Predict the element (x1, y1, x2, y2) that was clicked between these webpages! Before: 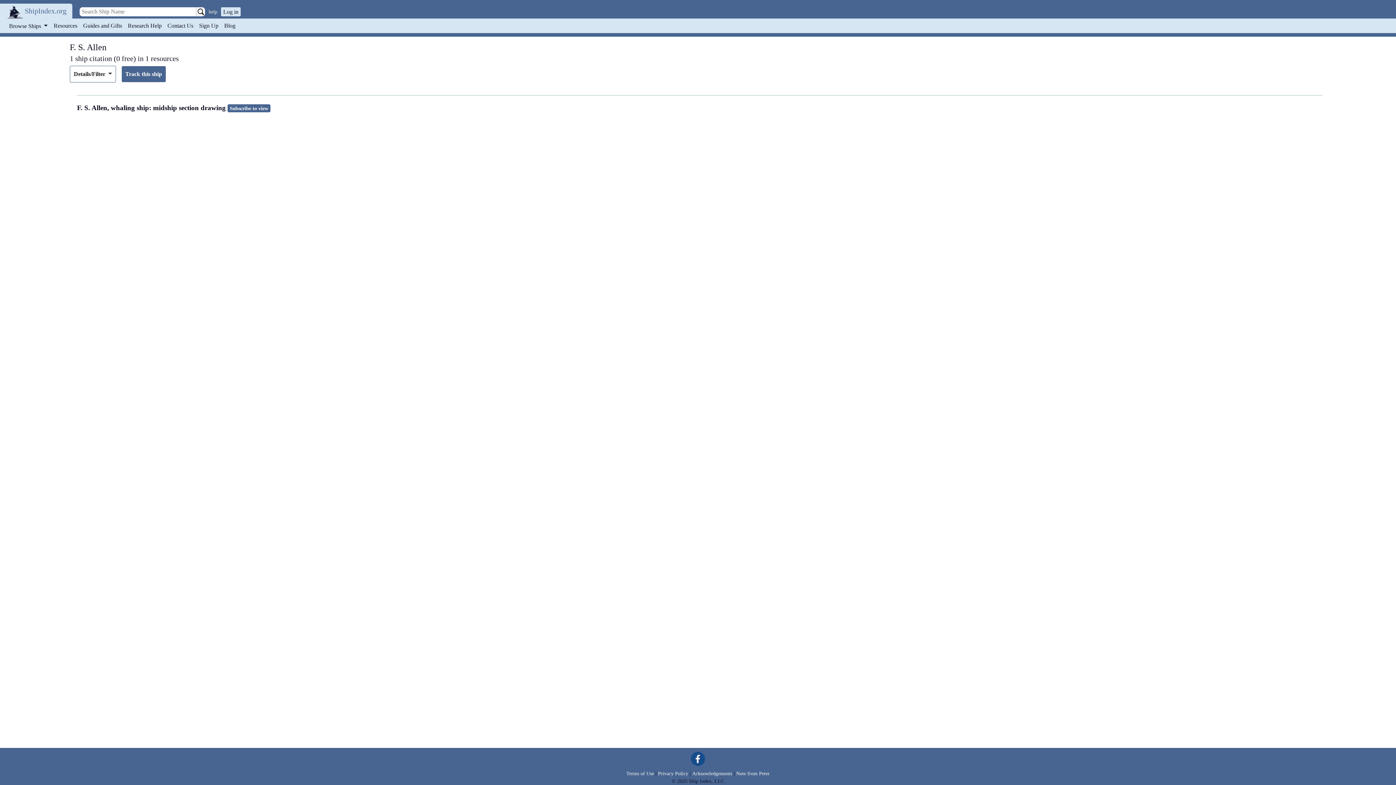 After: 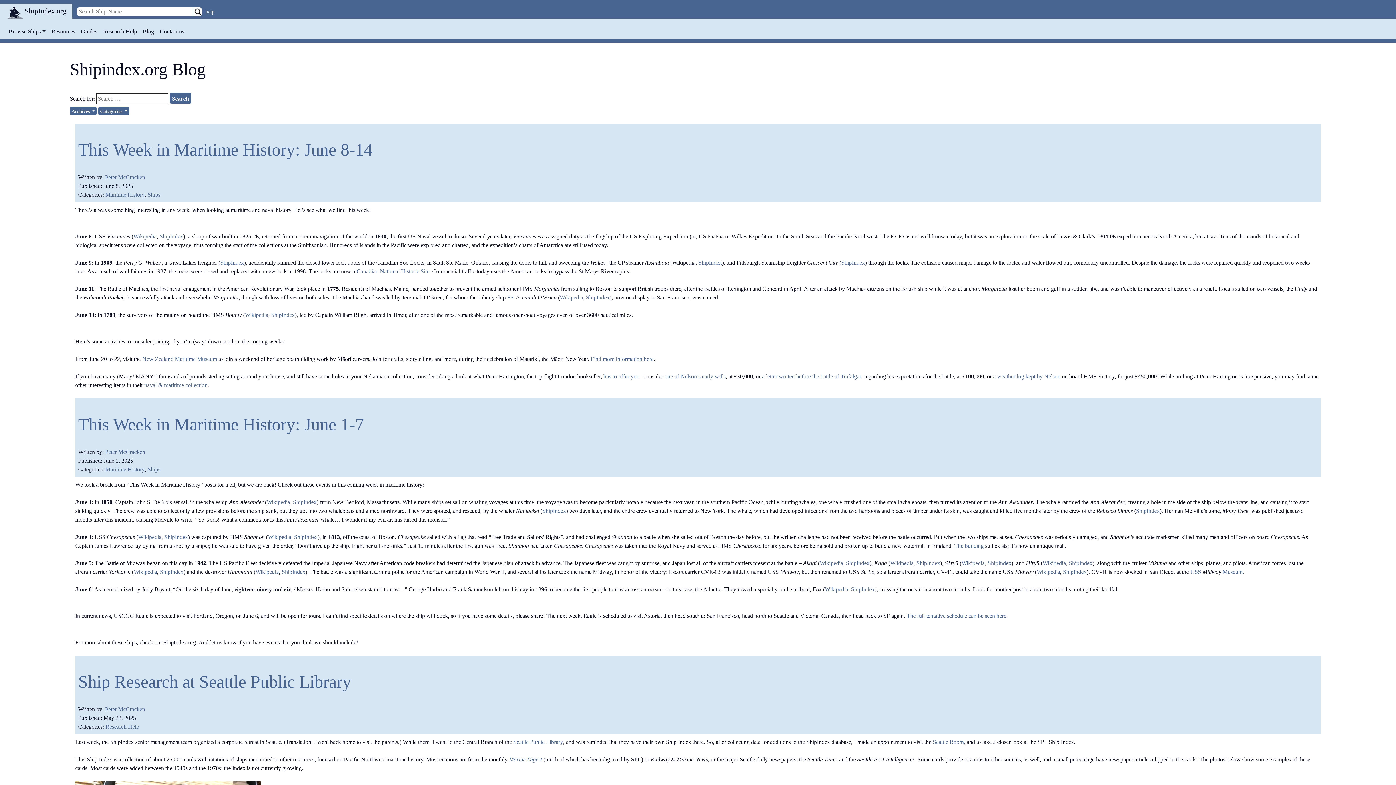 Action: label: Blog bbox: (221, 18, 238, 33)